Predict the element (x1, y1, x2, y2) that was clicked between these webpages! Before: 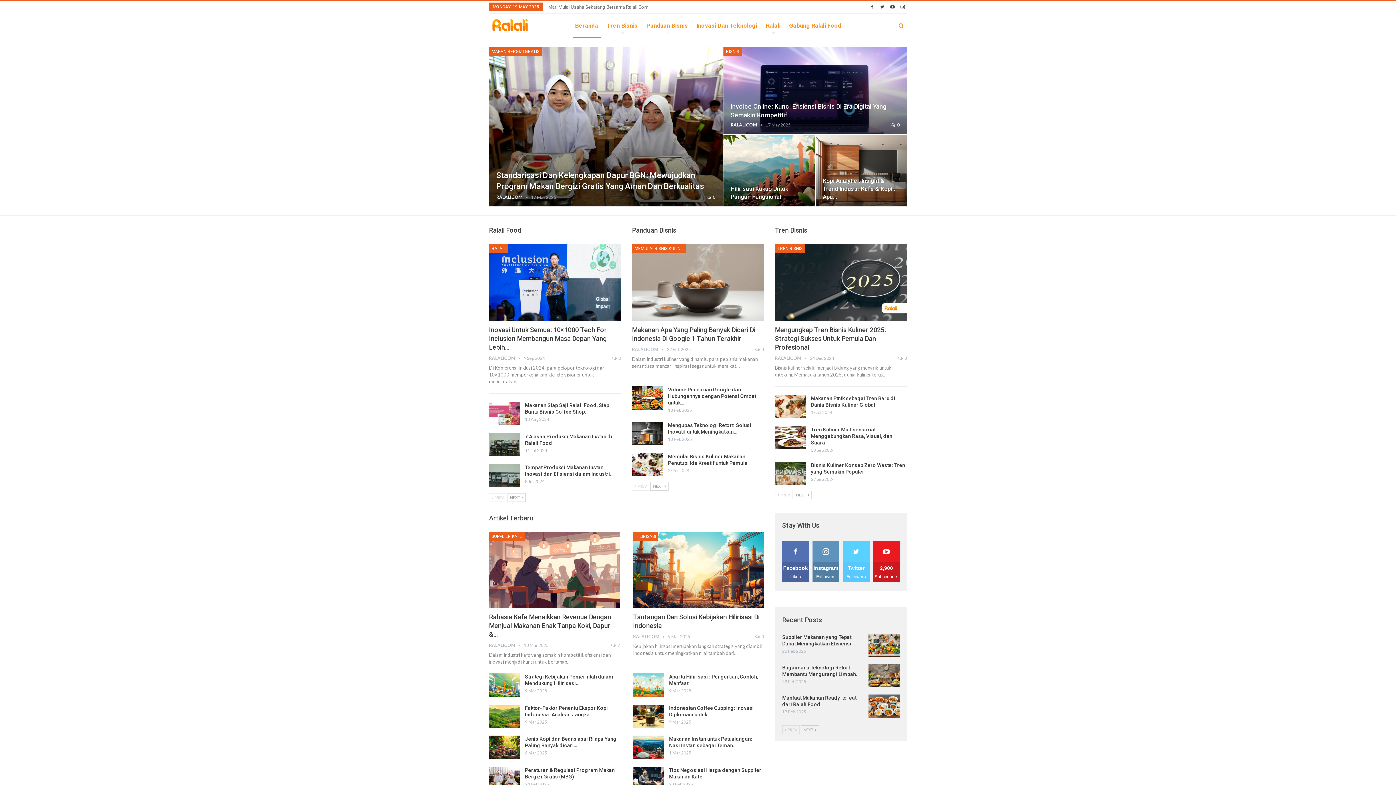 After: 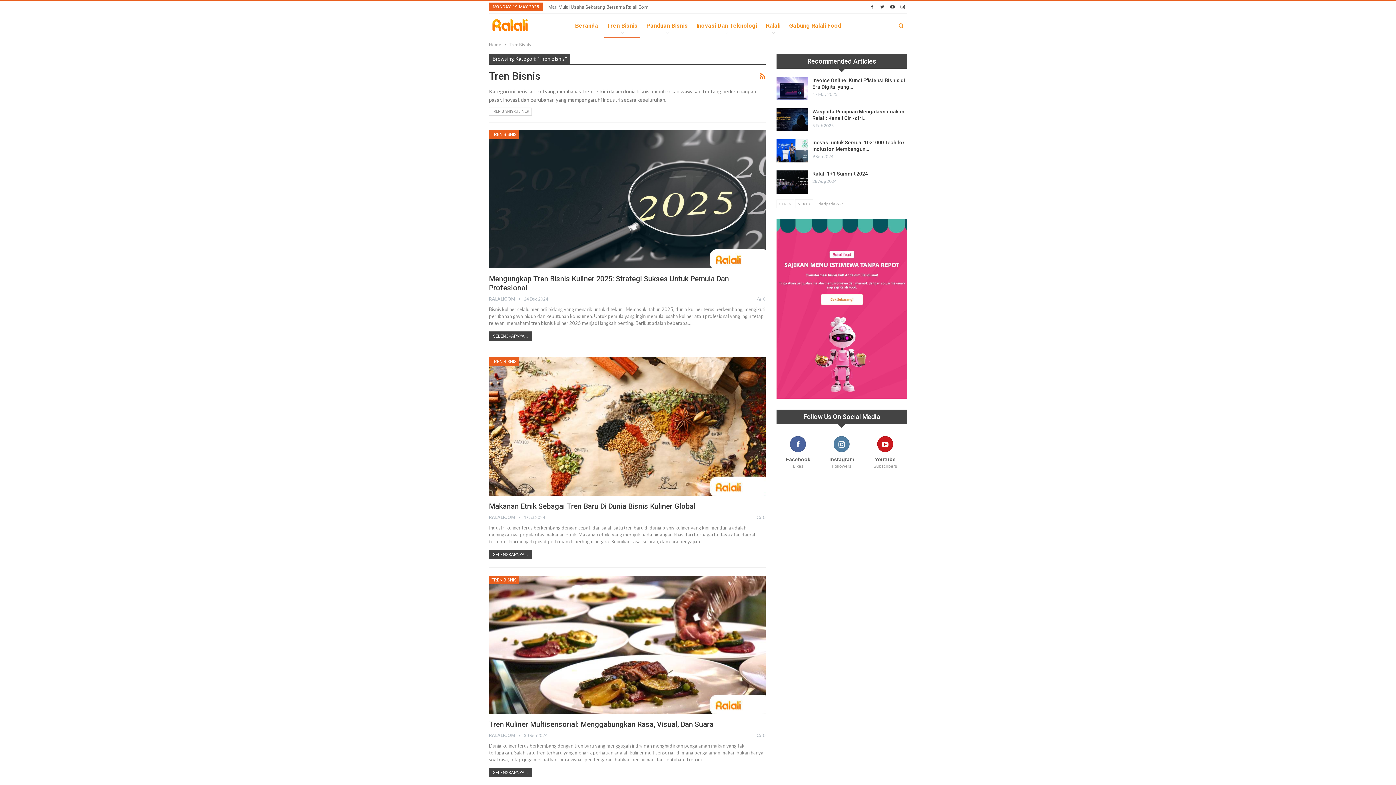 Action: label: Tren Bisnis bbox: (775, 227, 813, 234)